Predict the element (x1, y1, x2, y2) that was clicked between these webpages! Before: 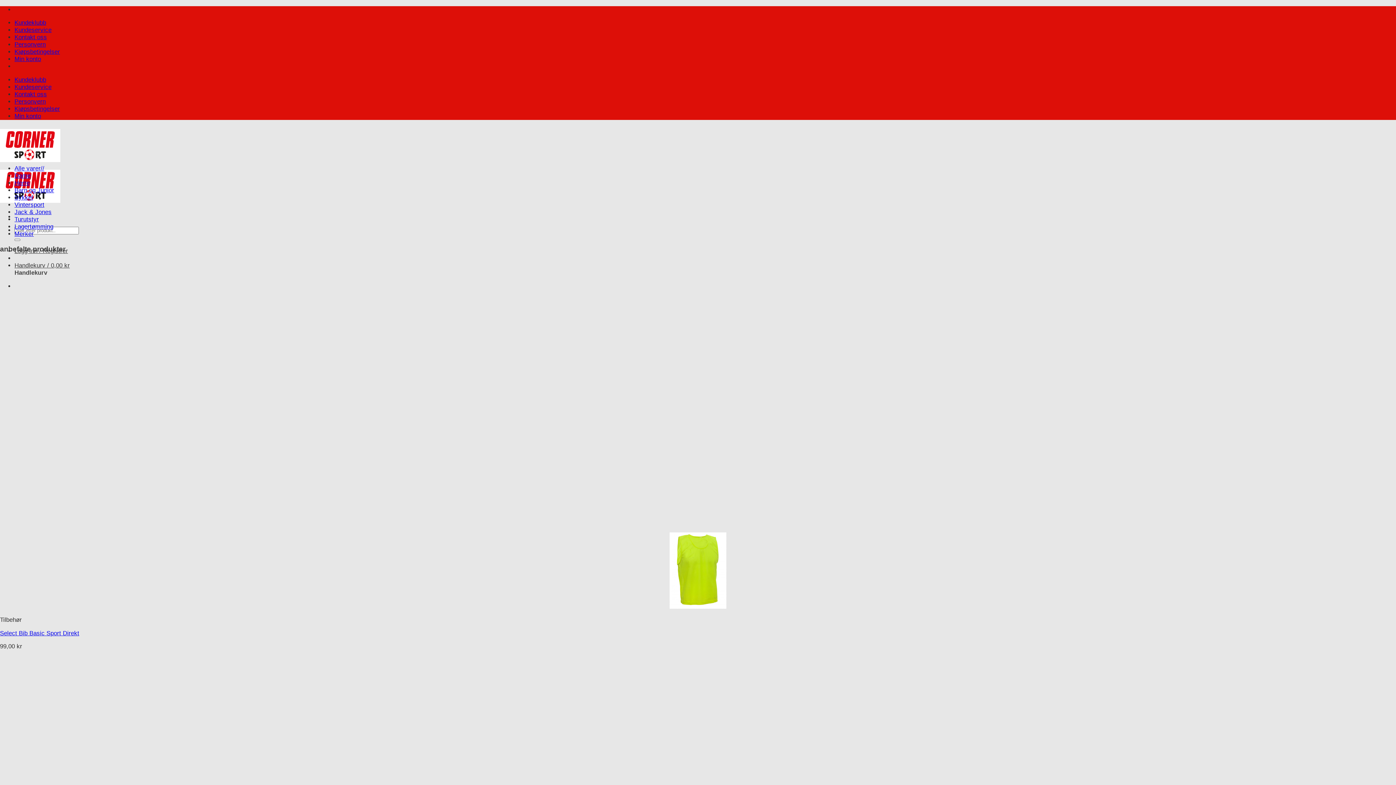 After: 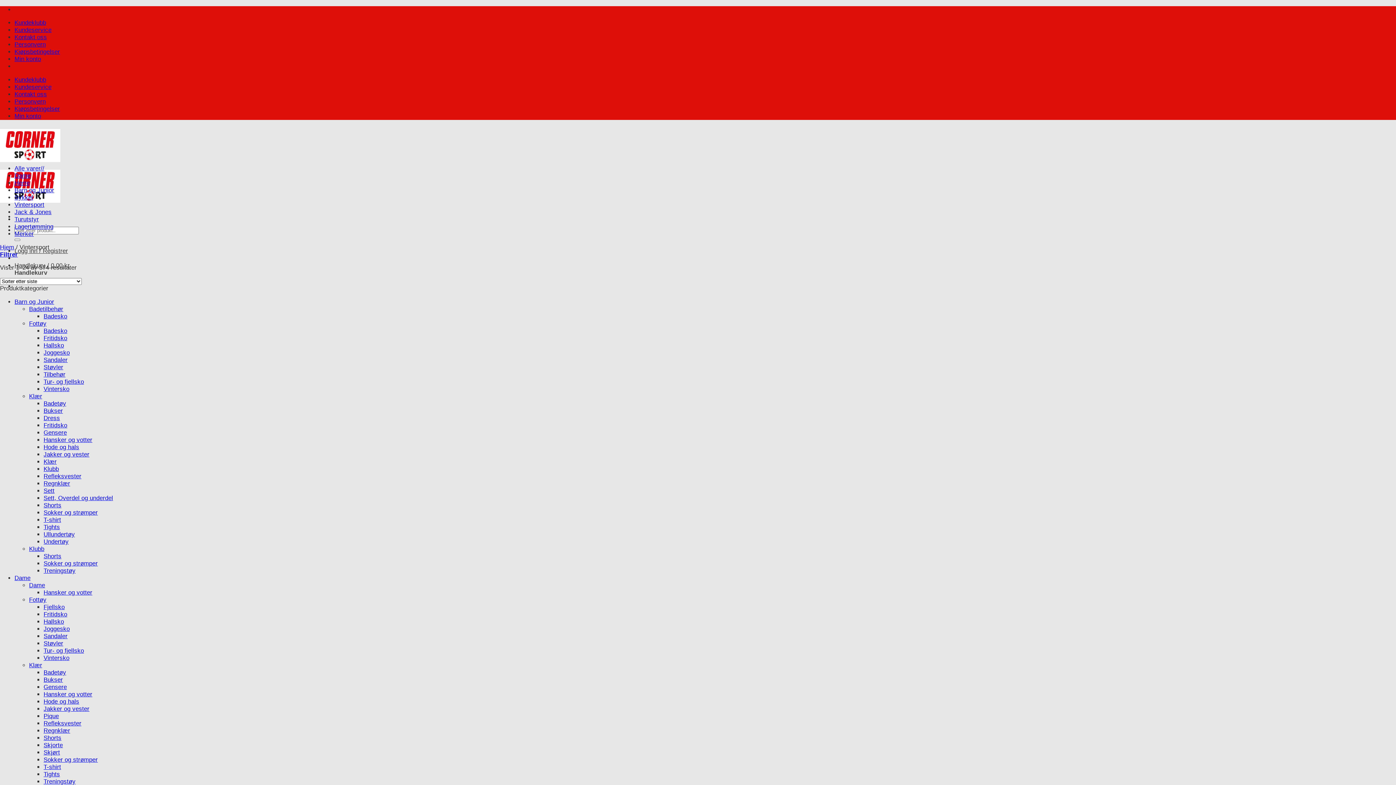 Action: label: Vintersport bbox: (14, 201, 44, 208)